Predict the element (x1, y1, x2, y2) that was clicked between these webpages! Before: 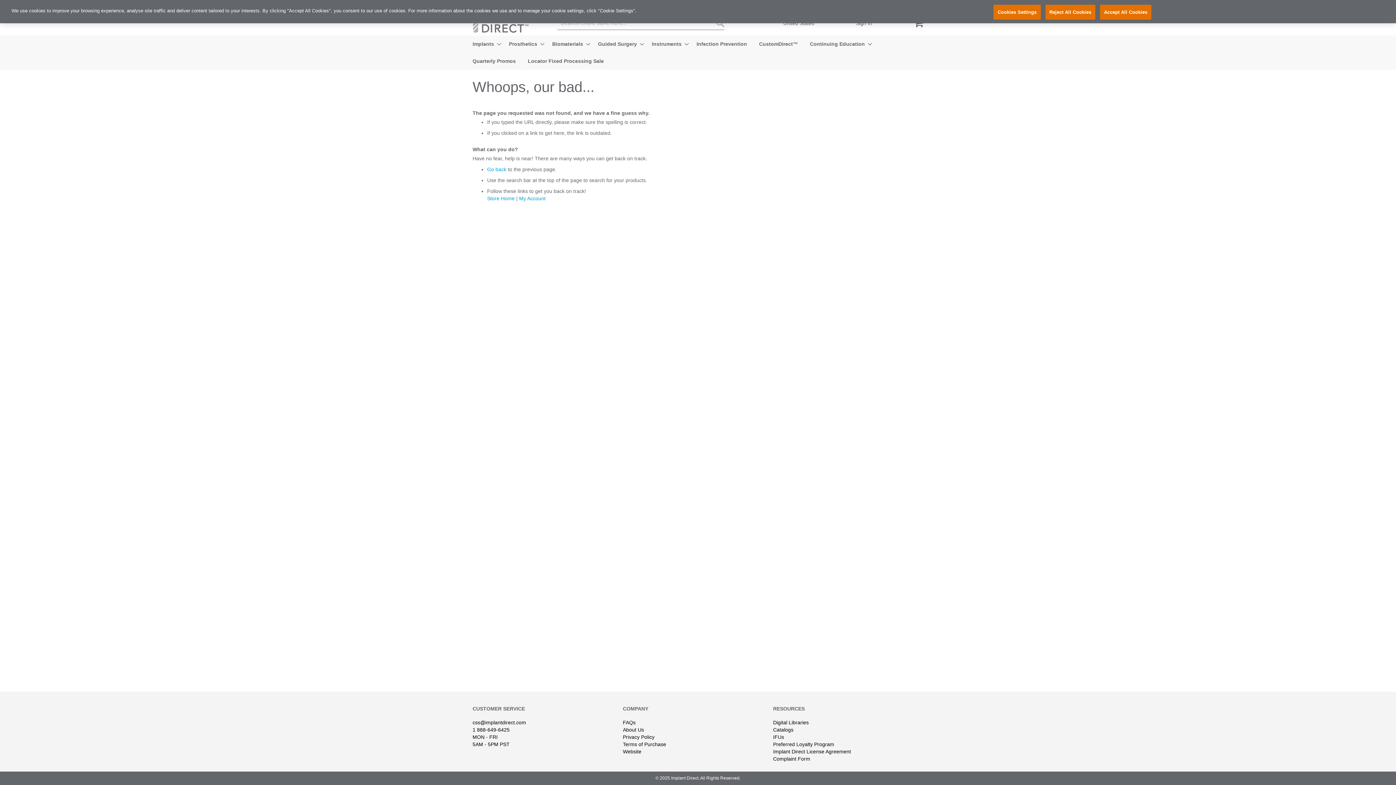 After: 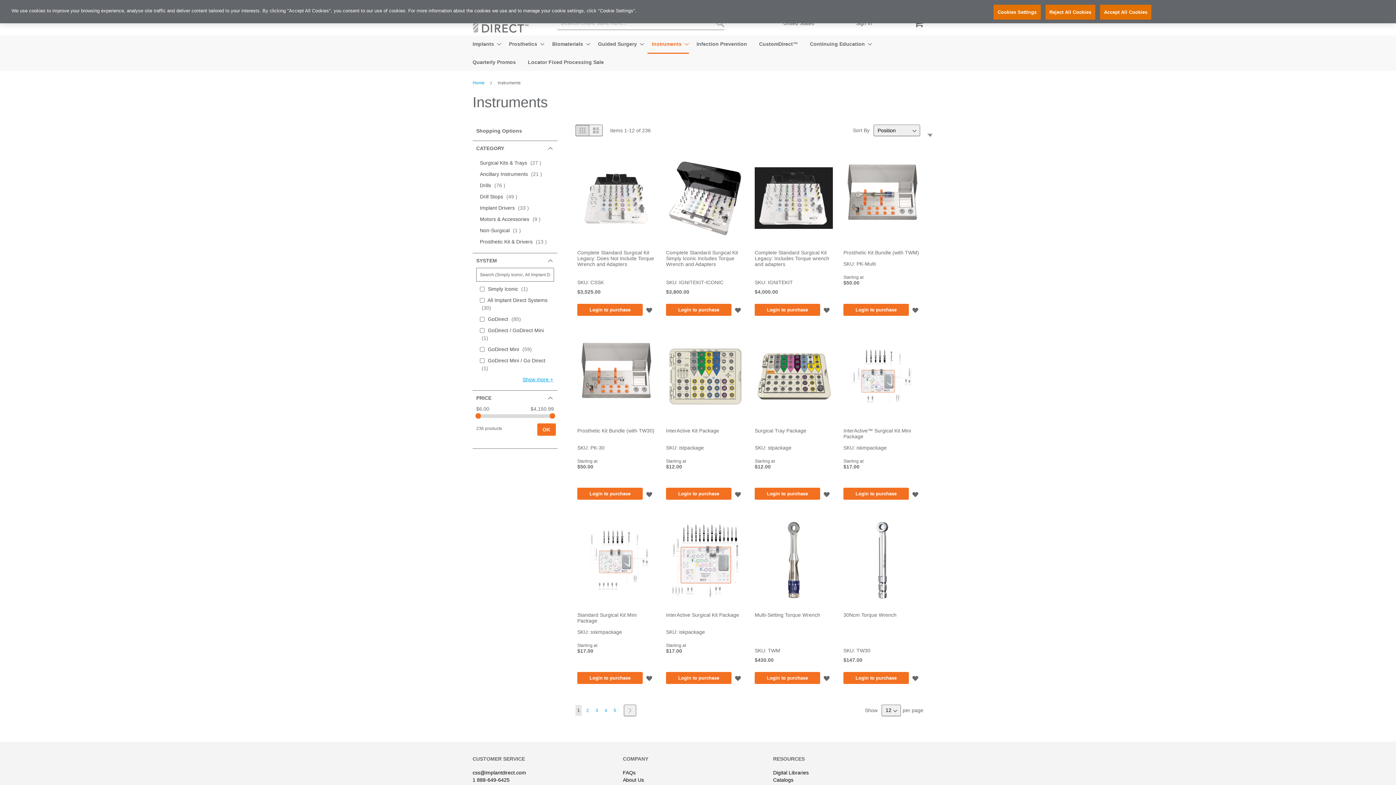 Action: label: Instruments bbox: (647, 35, 689, 52)